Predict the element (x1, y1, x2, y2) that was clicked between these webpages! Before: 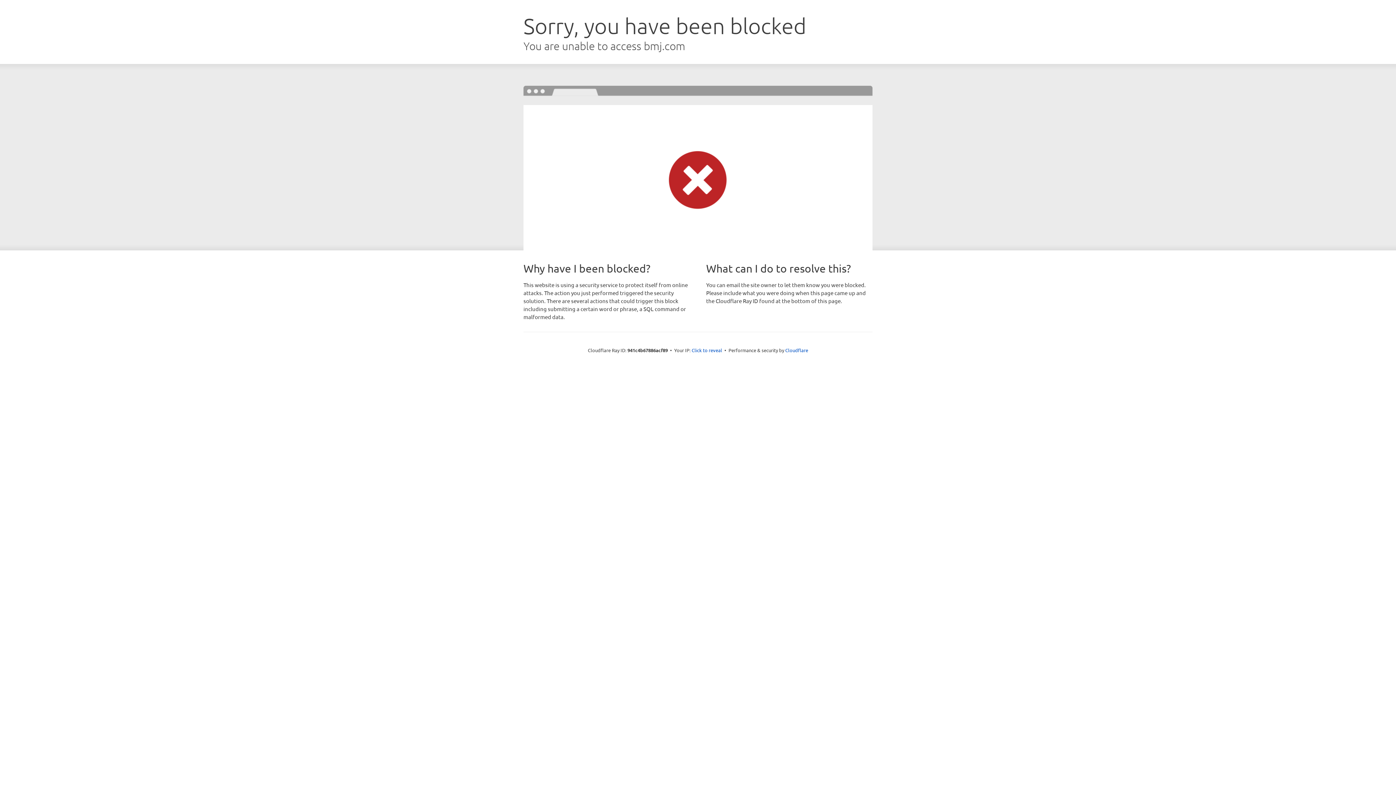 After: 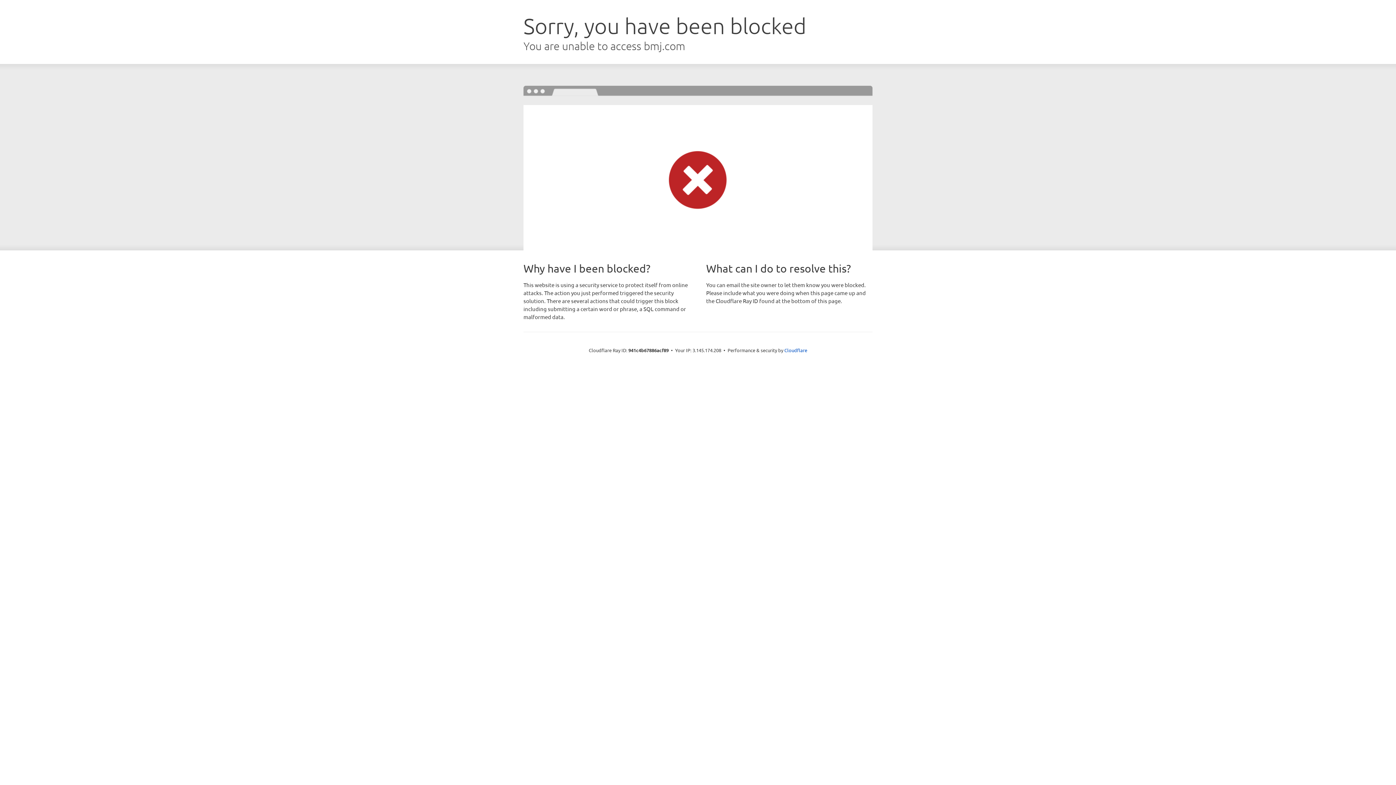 Action: bbox: (691, 346, 722, 353) label: Click to reveal